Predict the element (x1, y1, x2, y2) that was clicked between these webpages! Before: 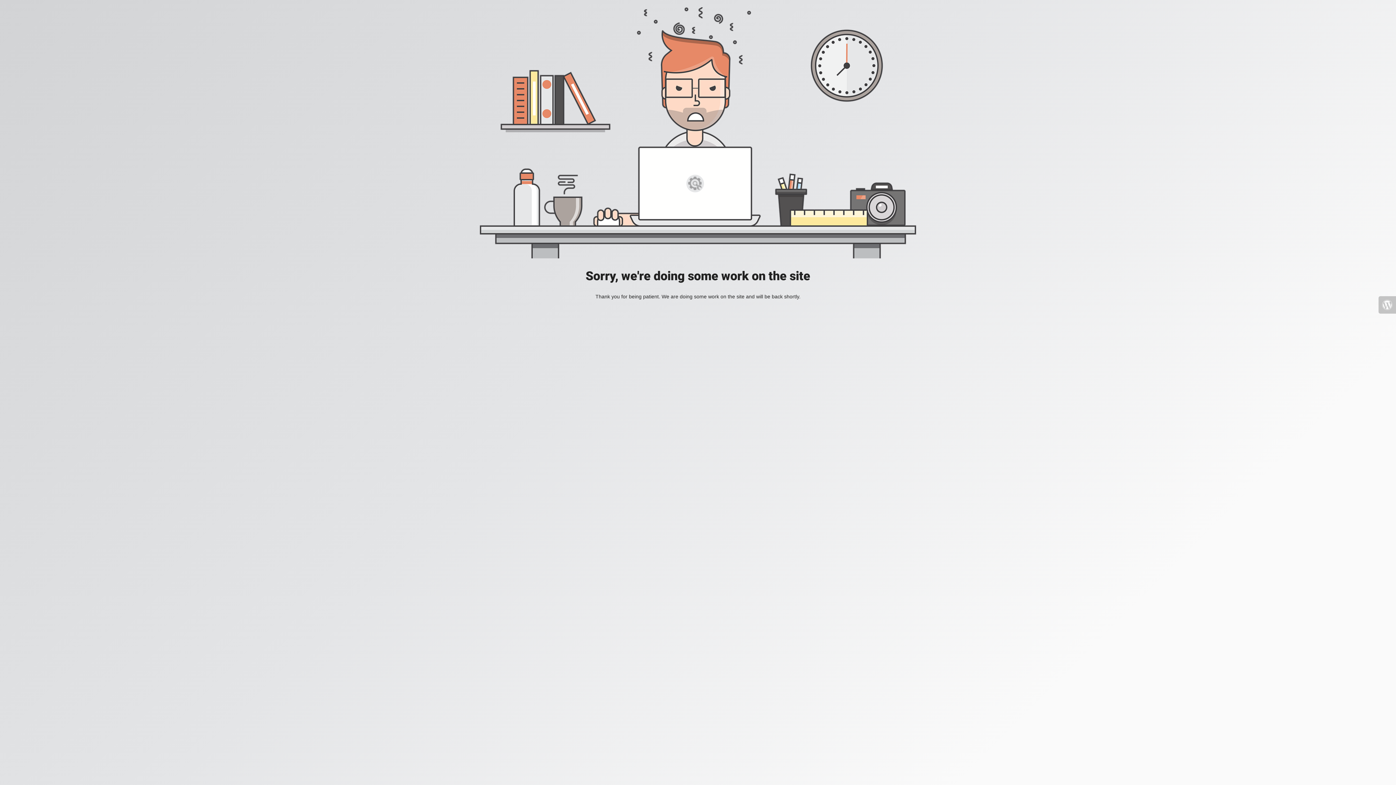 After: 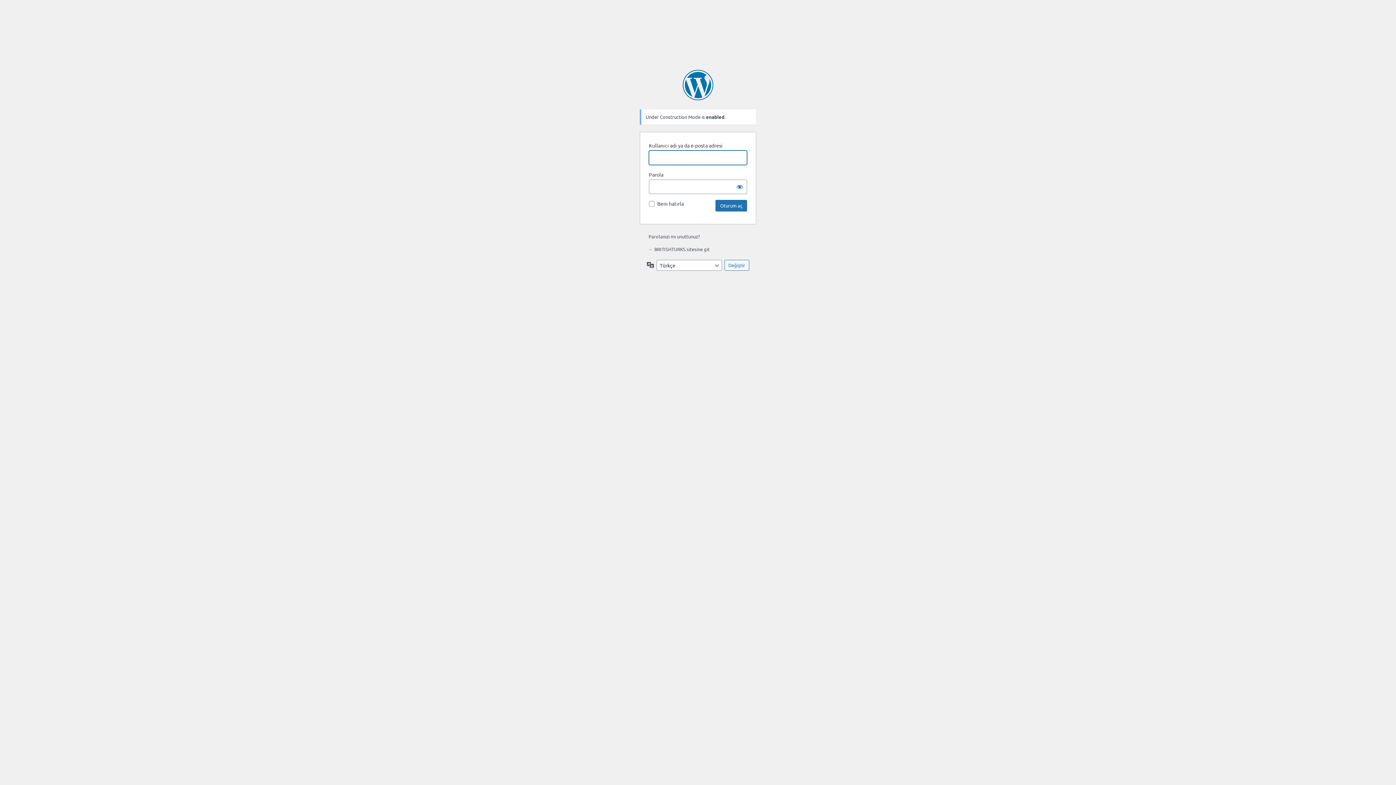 Action: bbox: (1378, 296, 1396, 313)